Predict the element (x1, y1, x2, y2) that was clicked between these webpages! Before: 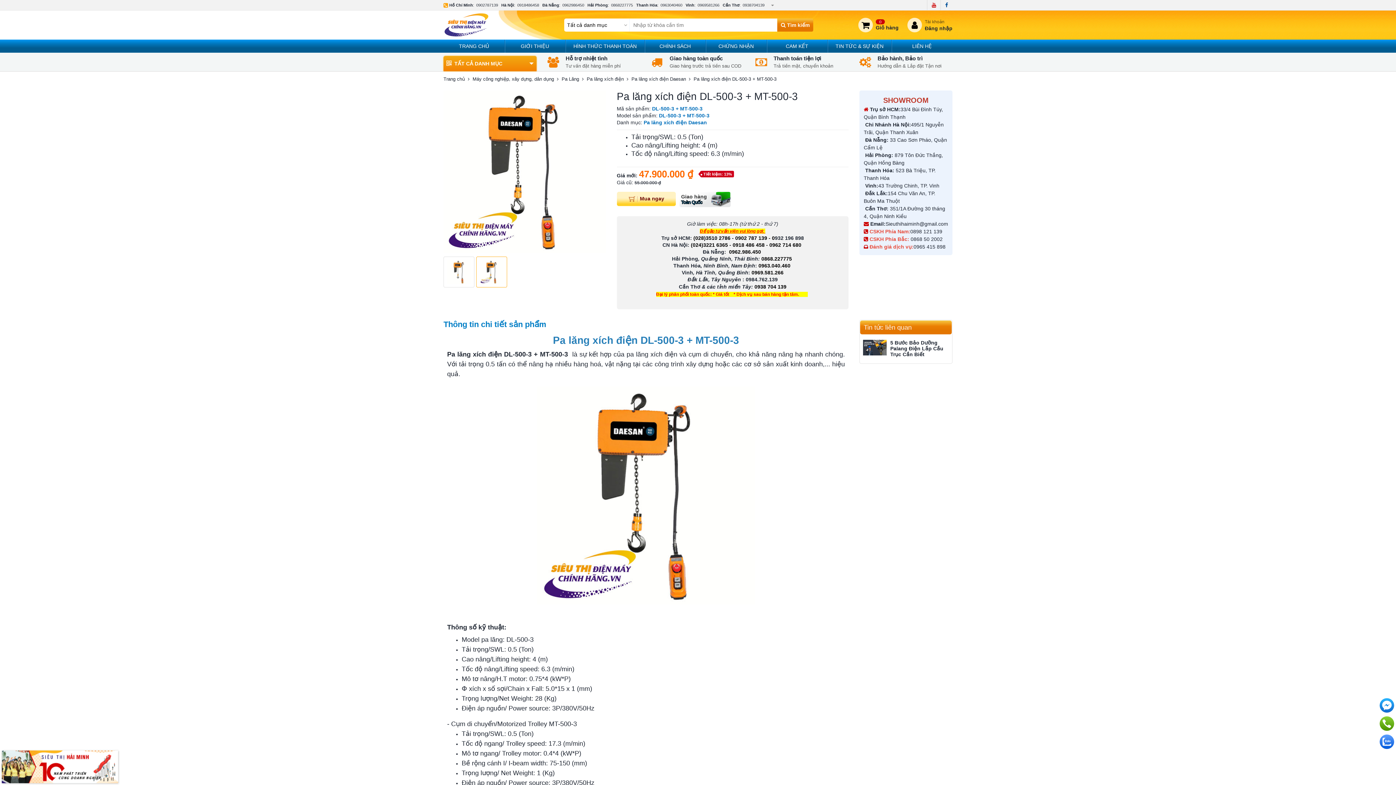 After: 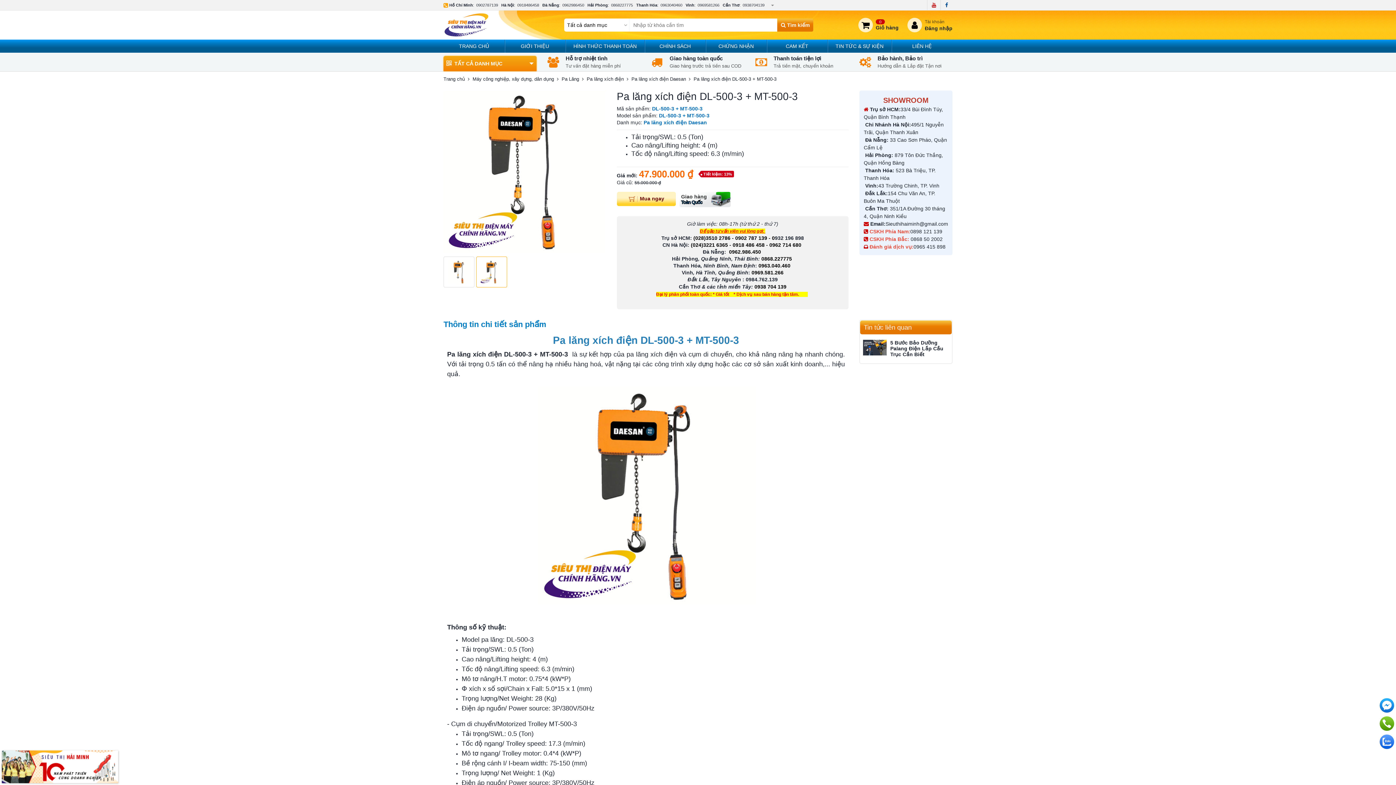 Action: bbox: (476, 256, 507, 287)